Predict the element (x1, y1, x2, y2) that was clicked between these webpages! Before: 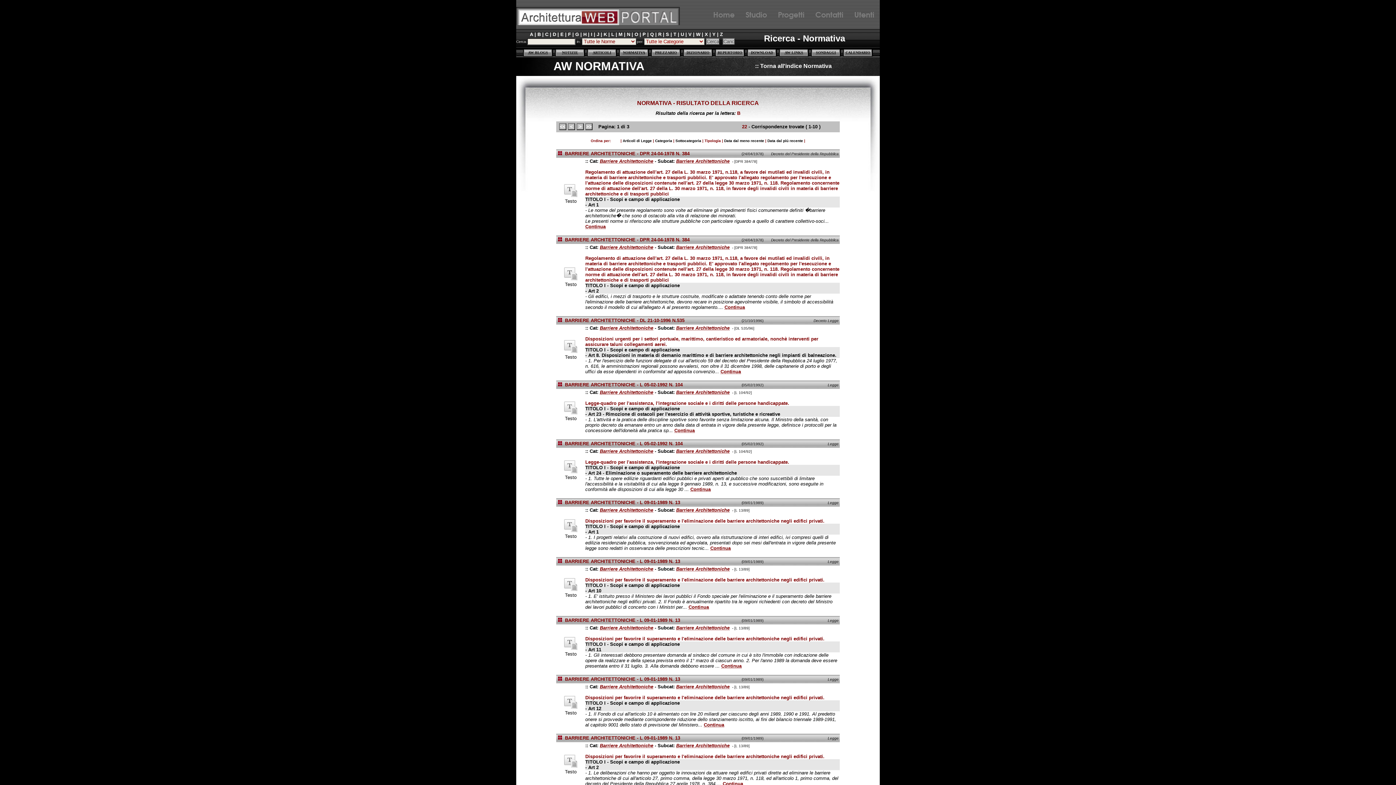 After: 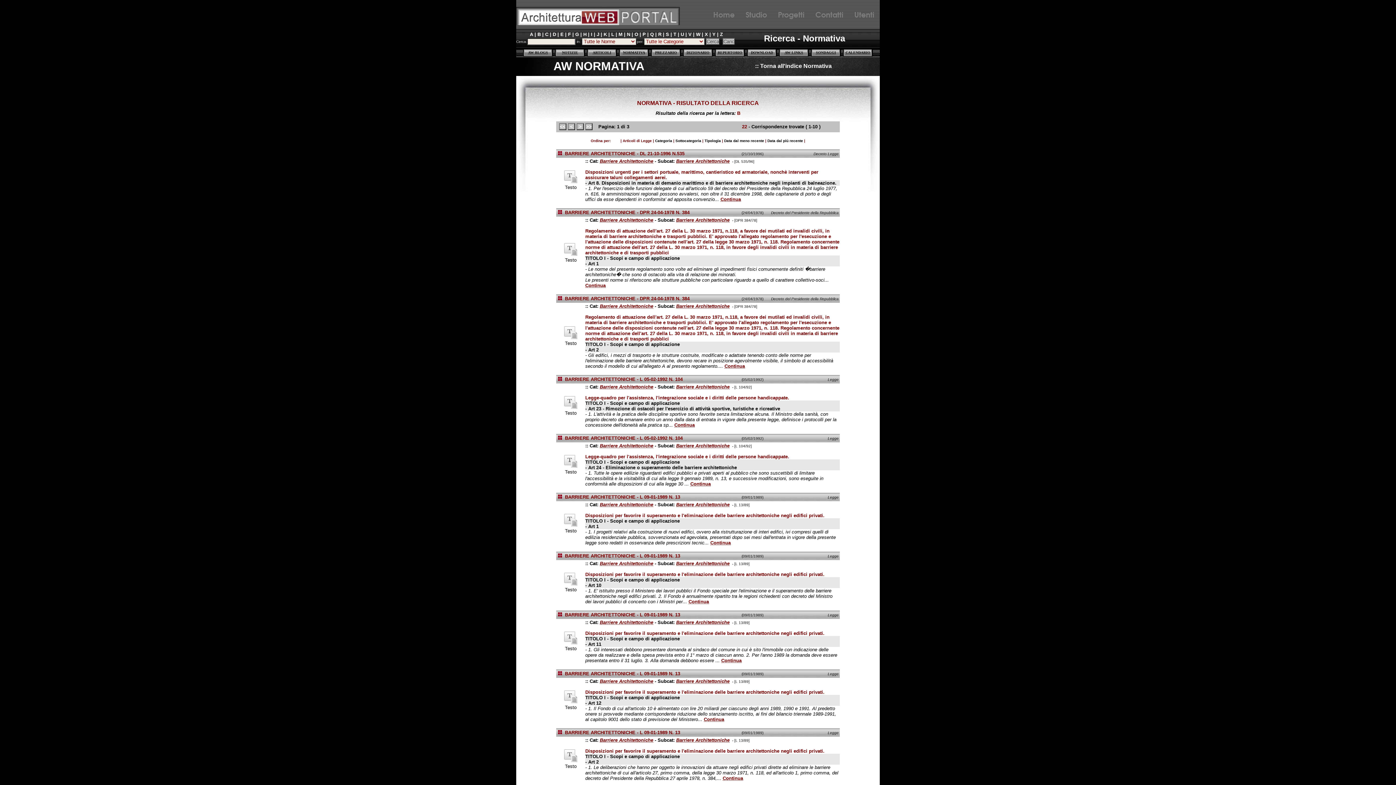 Action: bbox: (600, 743, 653, 748) label: Barriere Architettoniche